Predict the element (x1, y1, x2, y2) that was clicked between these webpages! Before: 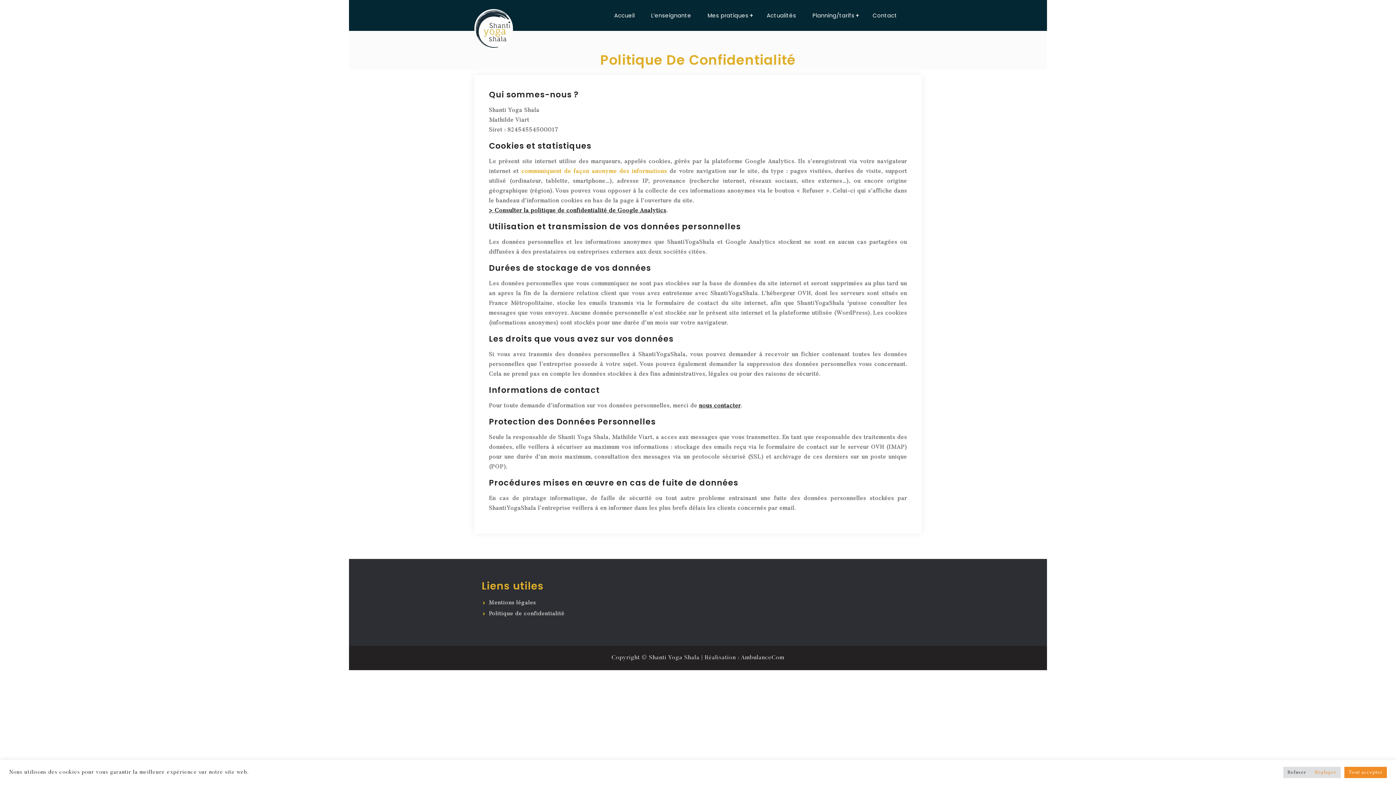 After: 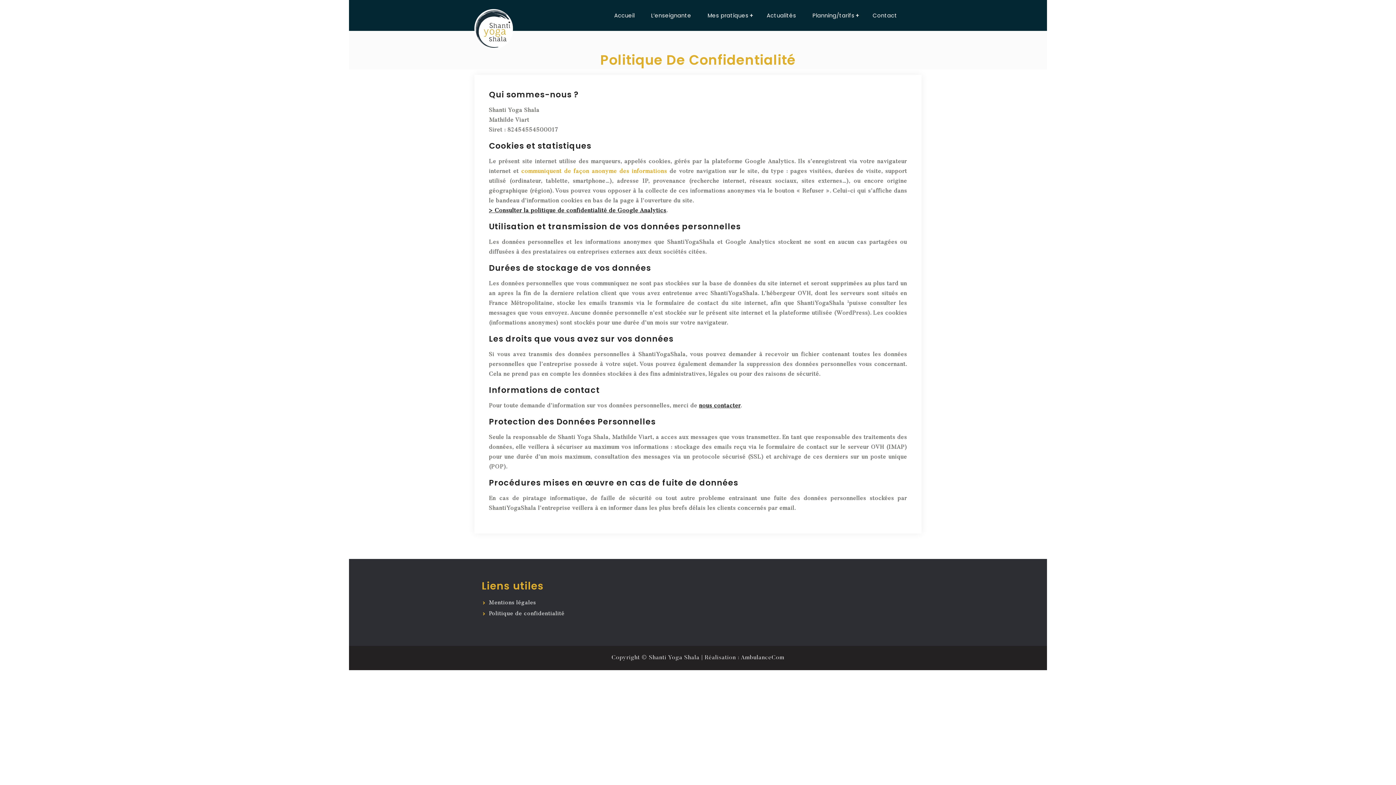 Action: label: Tout accepter bbox: (1344, 767, 1387, 778)